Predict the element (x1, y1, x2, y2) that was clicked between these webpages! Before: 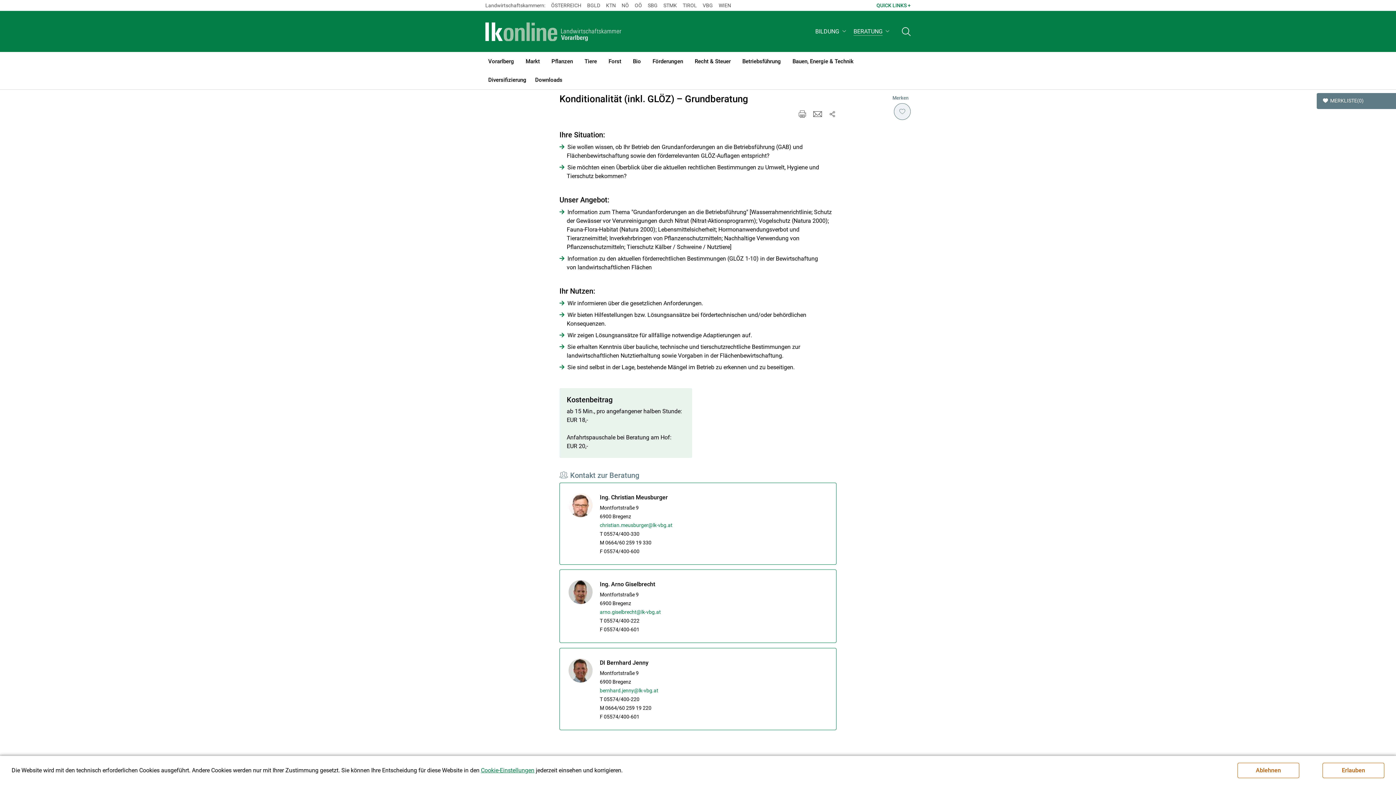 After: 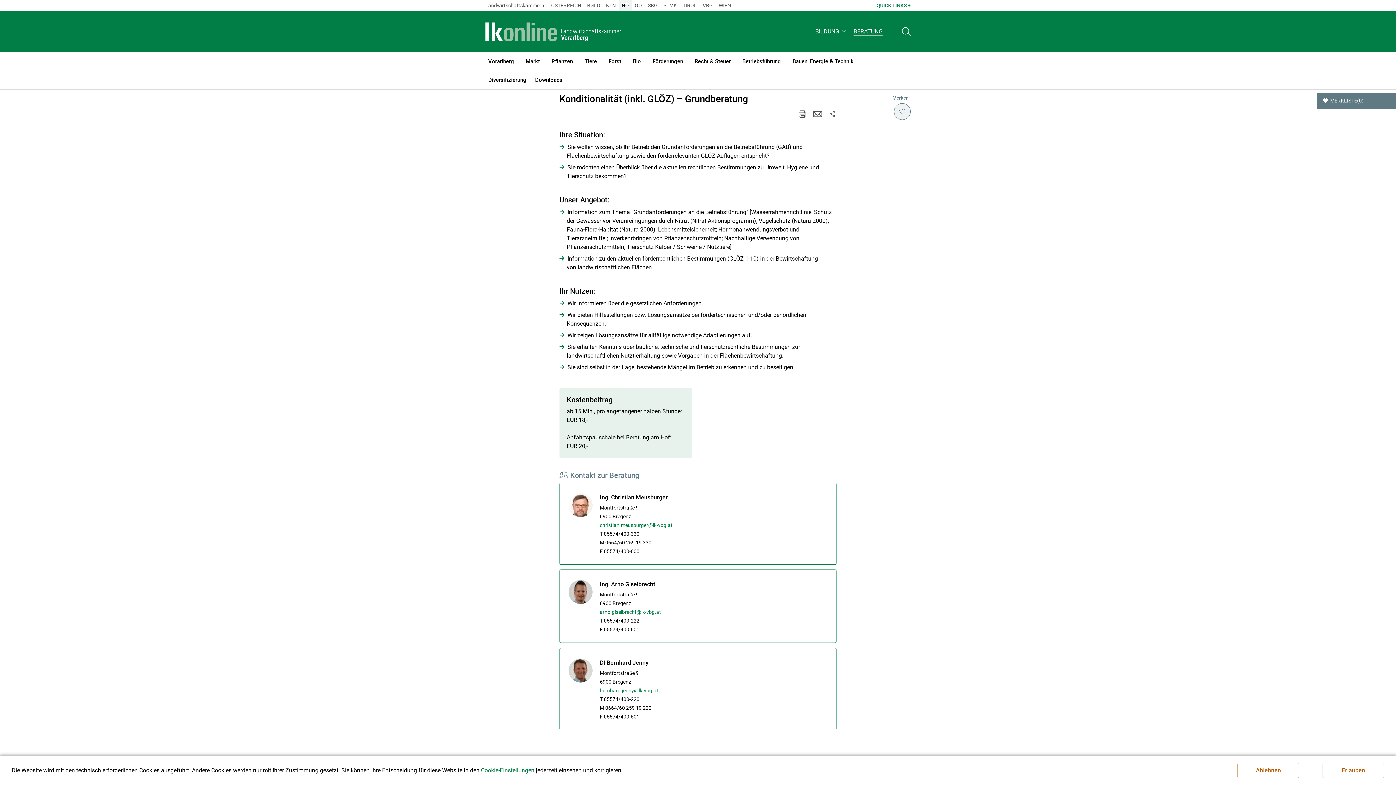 Action: label: NÖ bbox: (621, 0, 629, 10)